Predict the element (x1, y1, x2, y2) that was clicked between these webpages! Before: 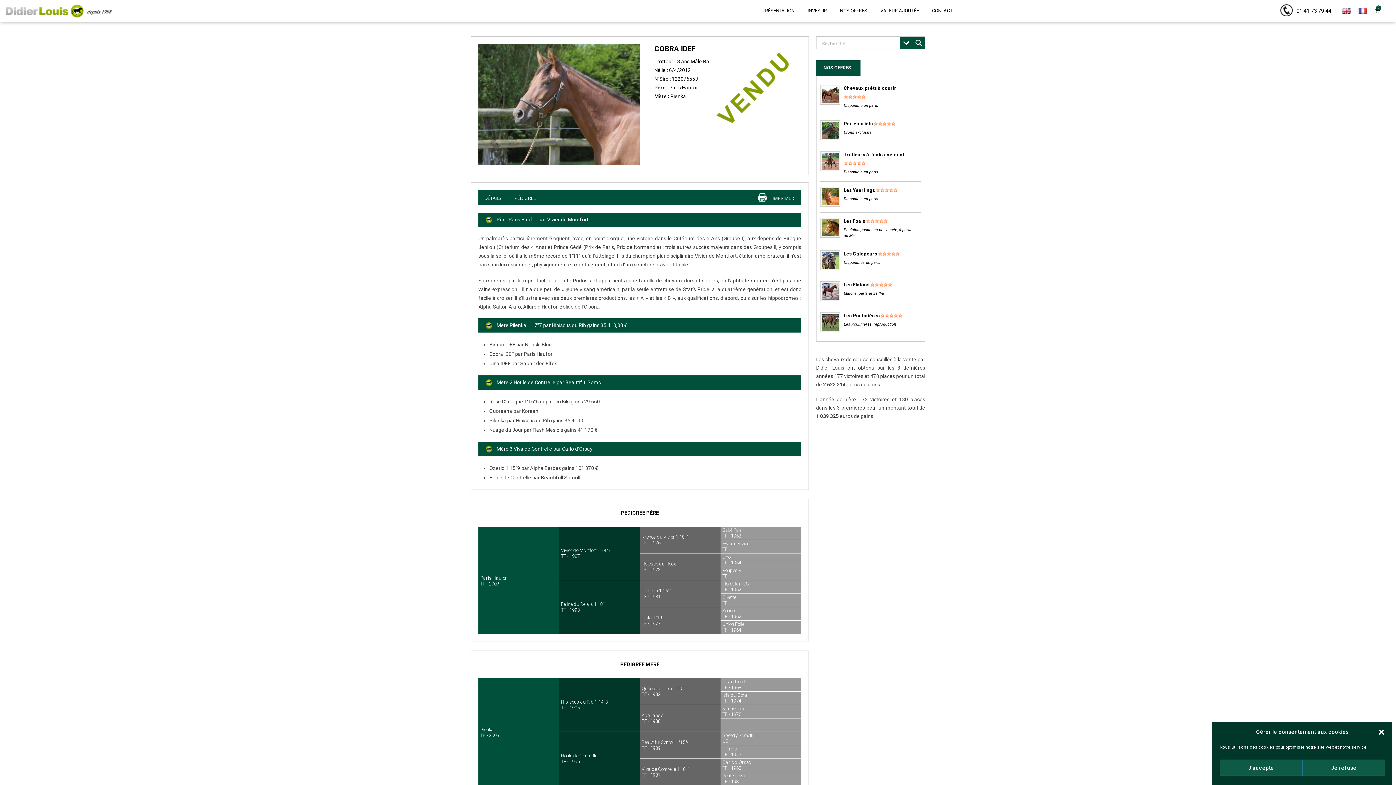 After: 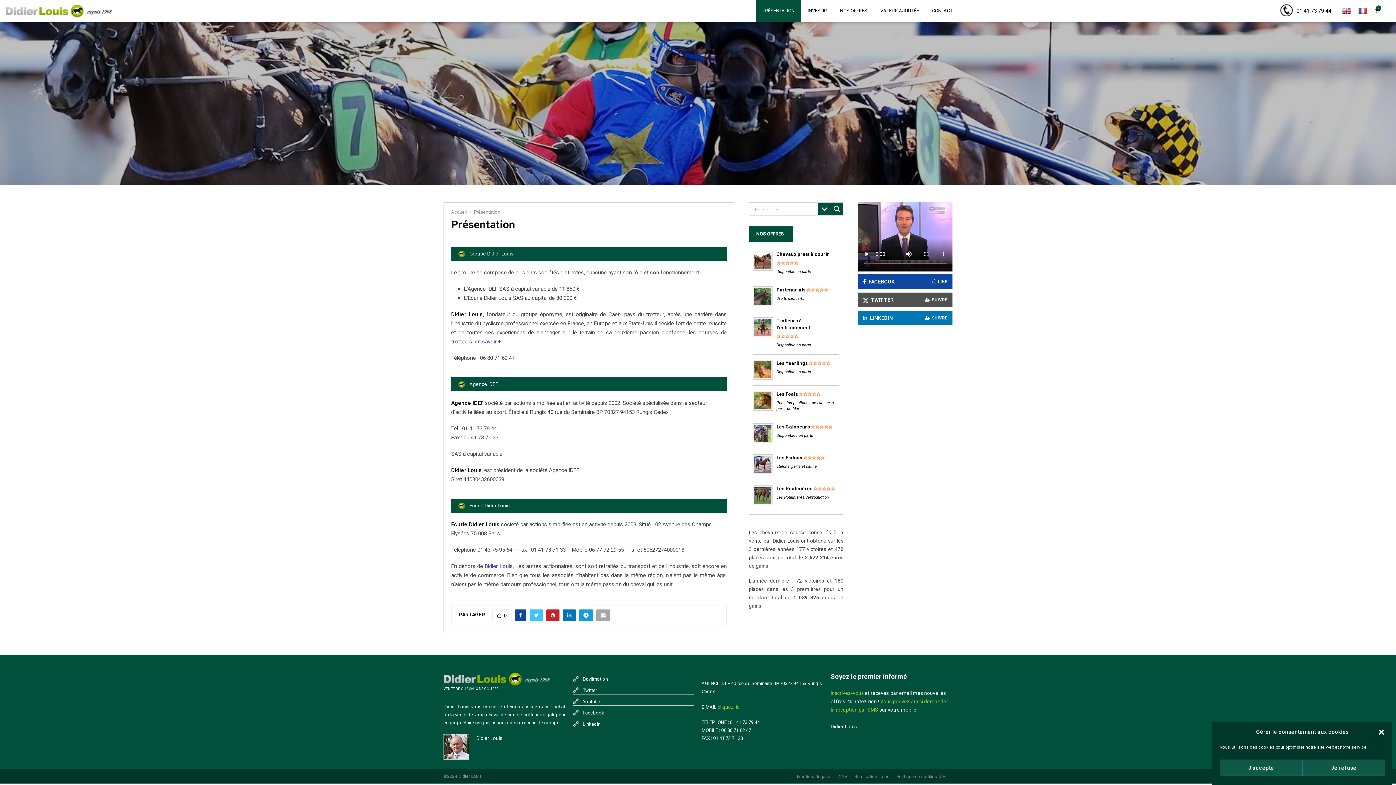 Action: label: PRÉSENTATION bbox: (756, 0, 801, 21)